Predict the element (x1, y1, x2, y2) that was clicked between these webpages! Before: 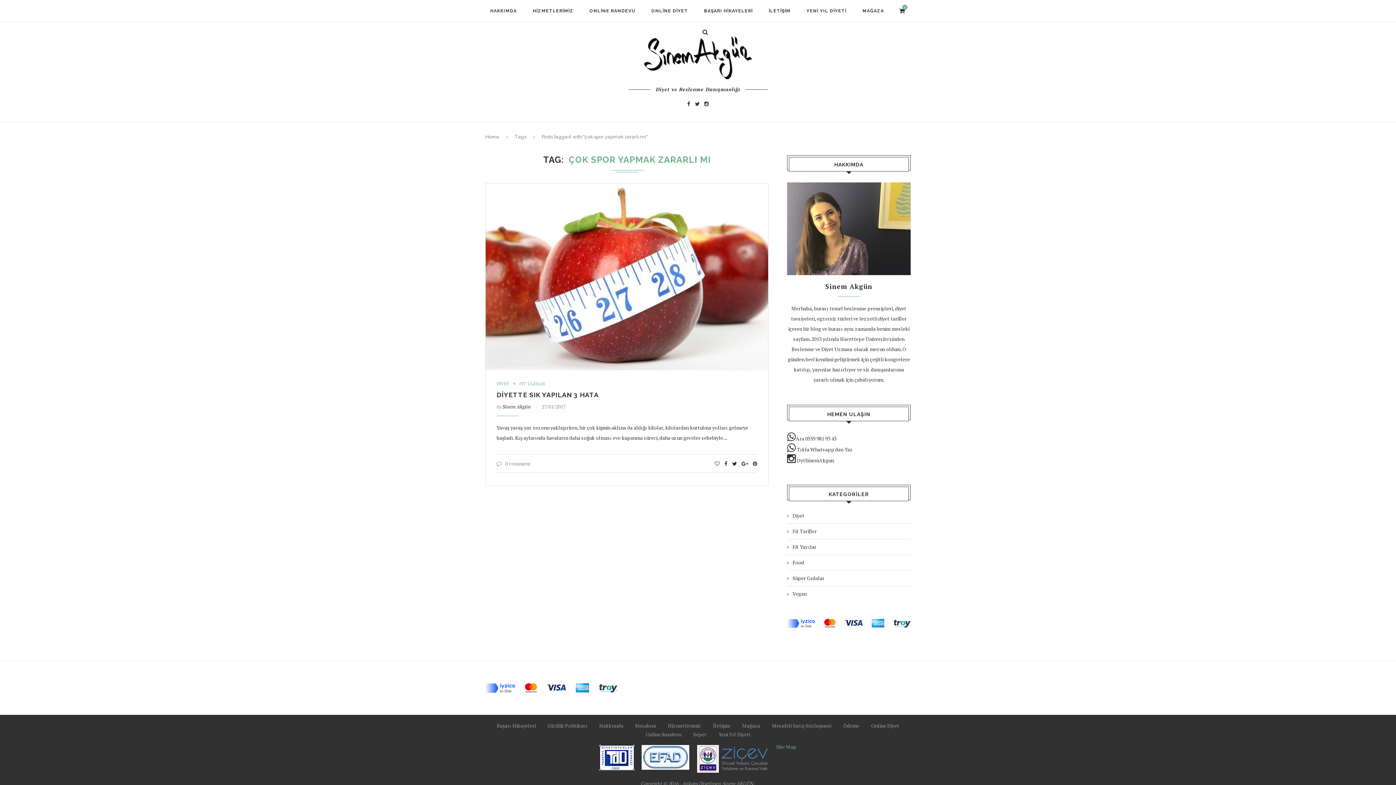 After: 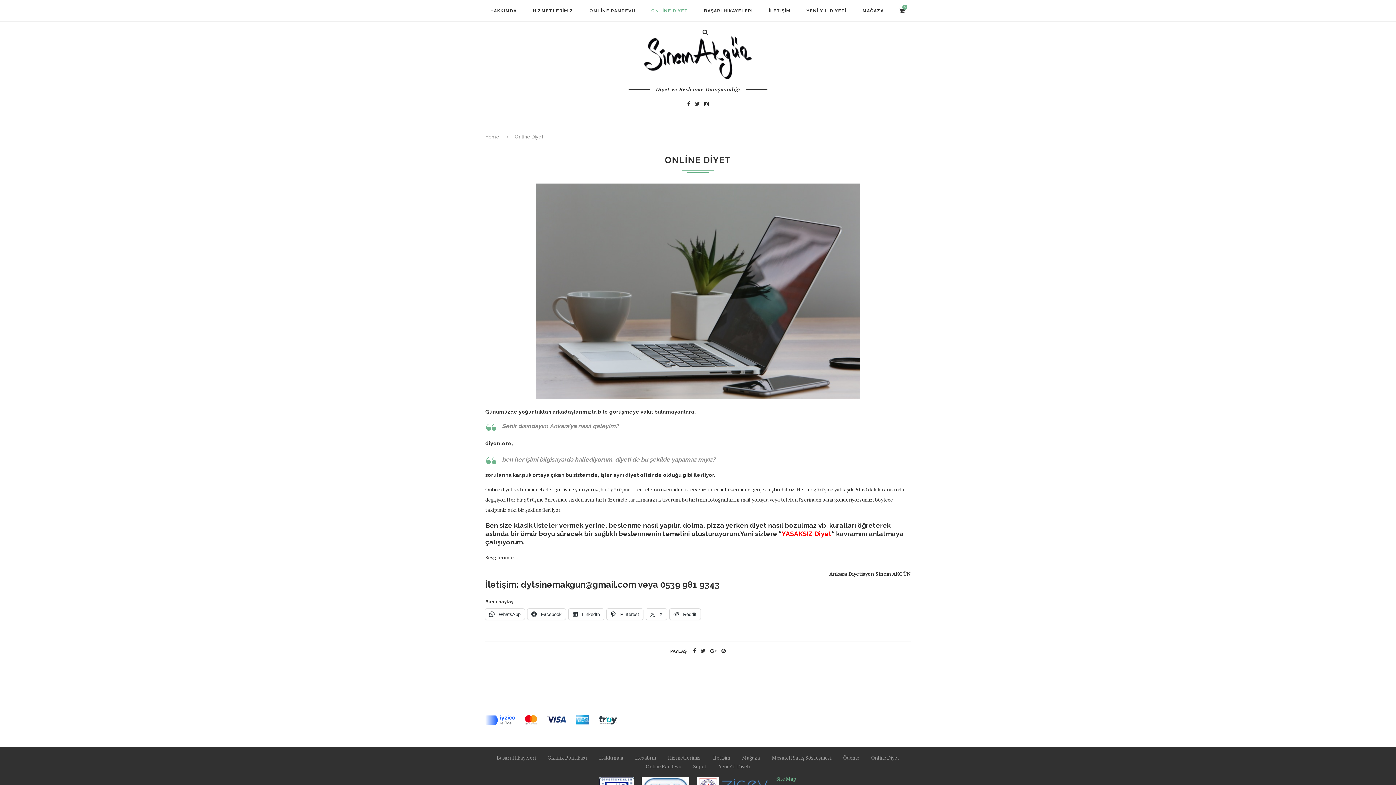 Action: bbox: (871, 722, 899, 729) label: Online Diyet